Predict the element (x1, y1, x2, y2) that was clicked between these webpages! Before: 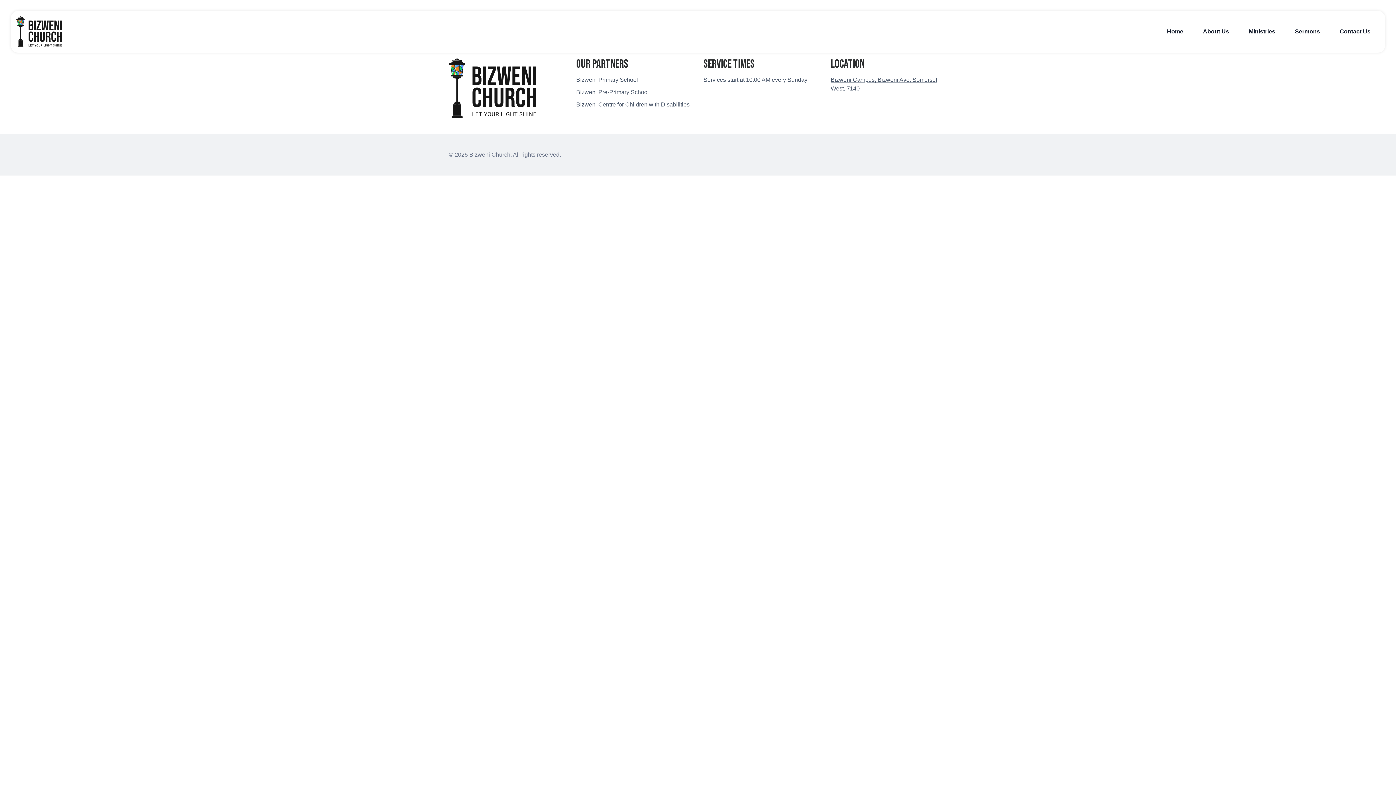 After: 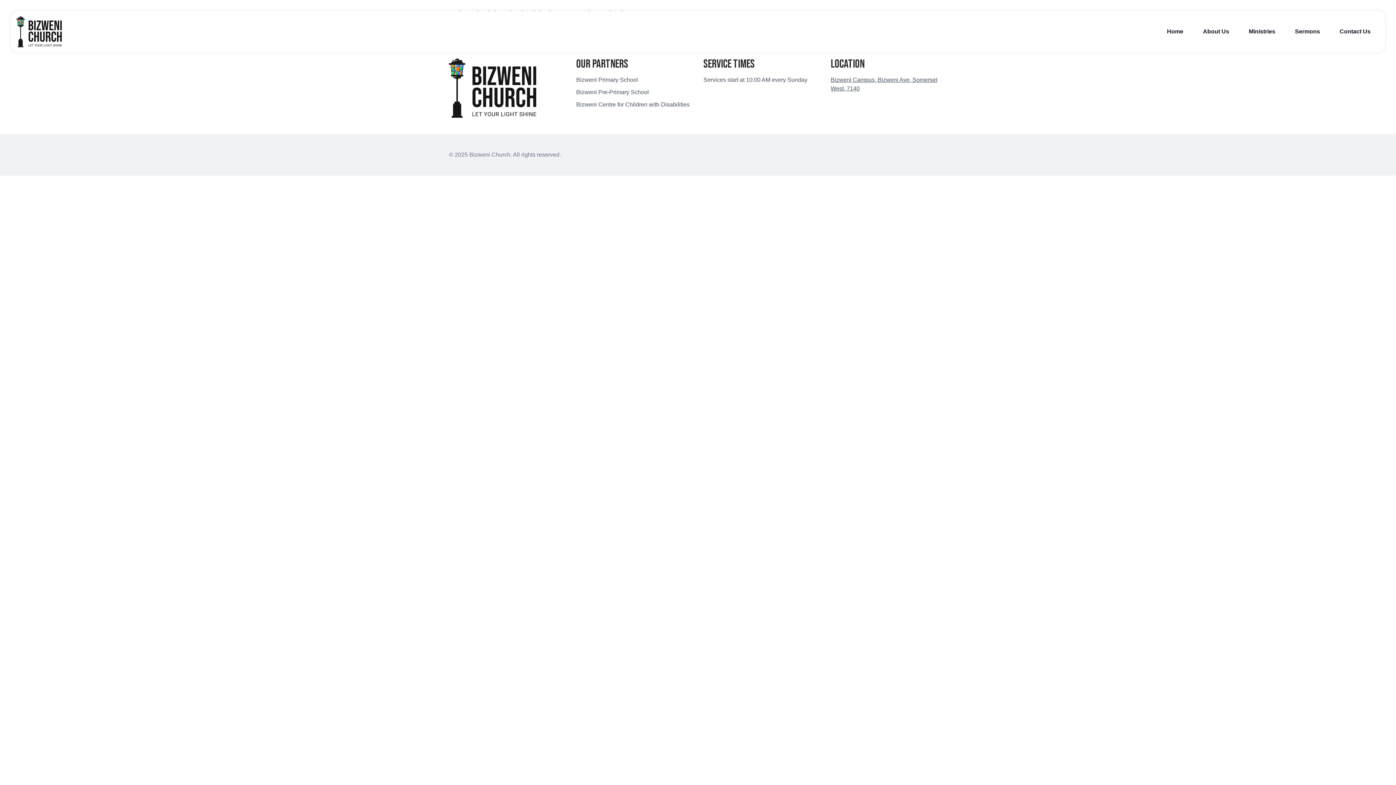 Action: bbox: (576, 89, 649, 95) label: Bizweni Pre-Primary School